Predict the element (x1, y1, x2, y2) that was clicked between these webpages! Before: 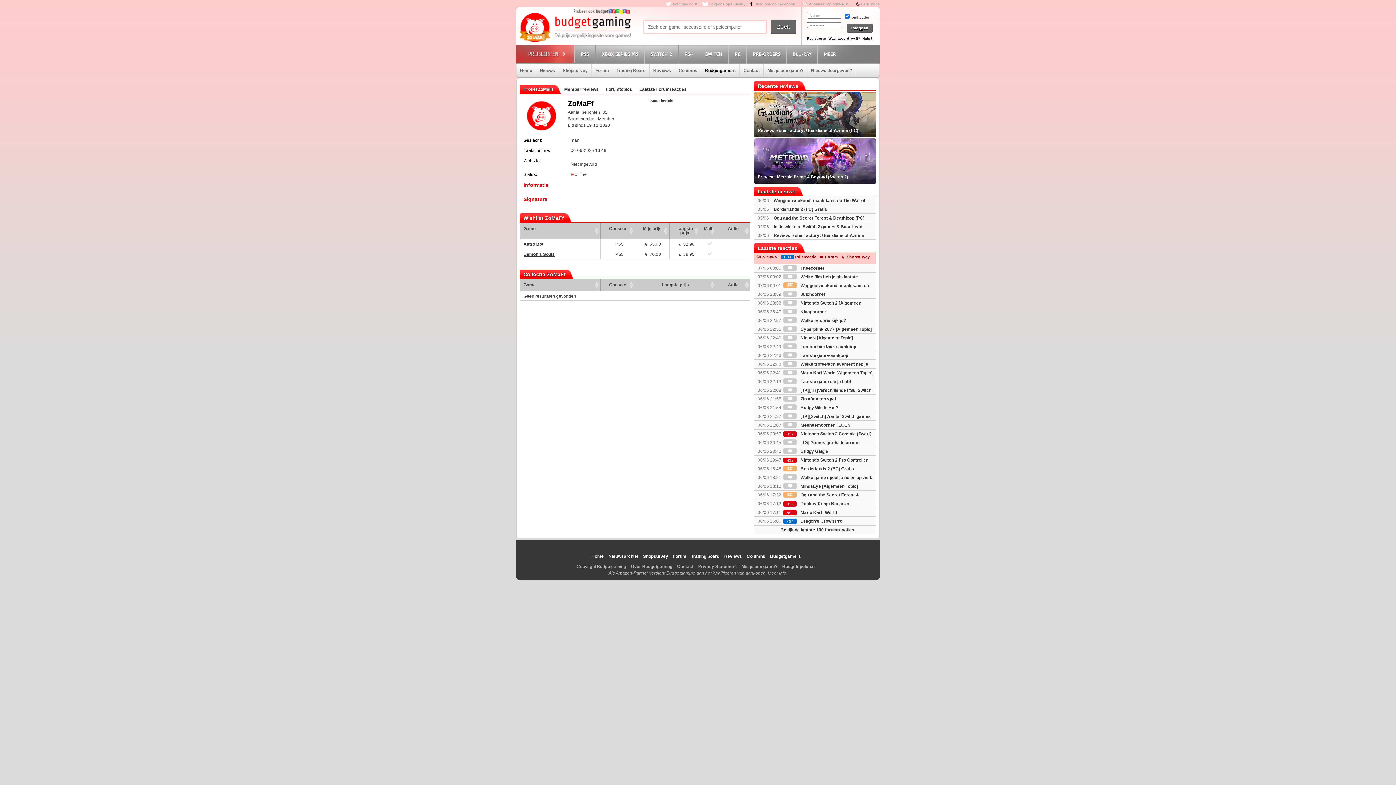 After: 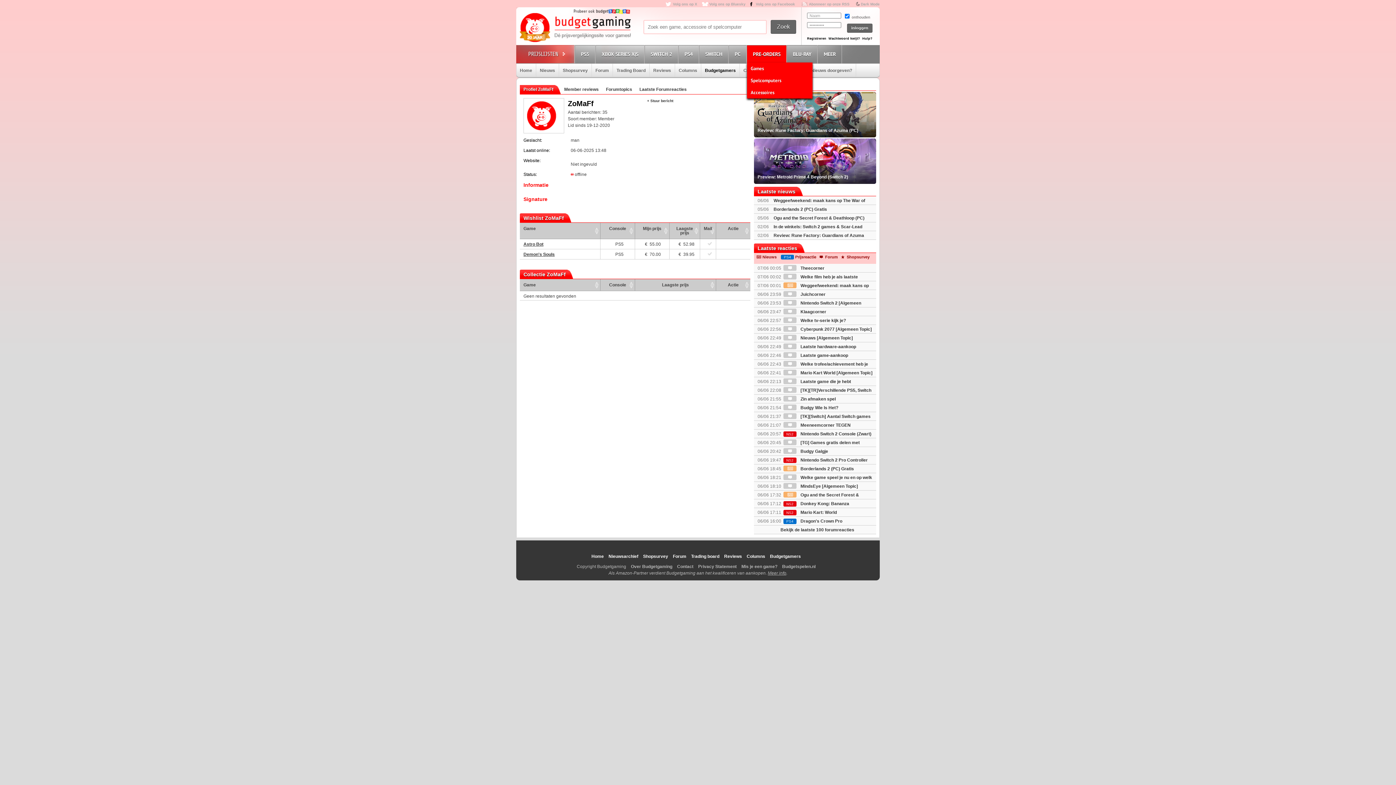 Action: bbox: (747, 45, 786, 63) label: PRE-ORDERS